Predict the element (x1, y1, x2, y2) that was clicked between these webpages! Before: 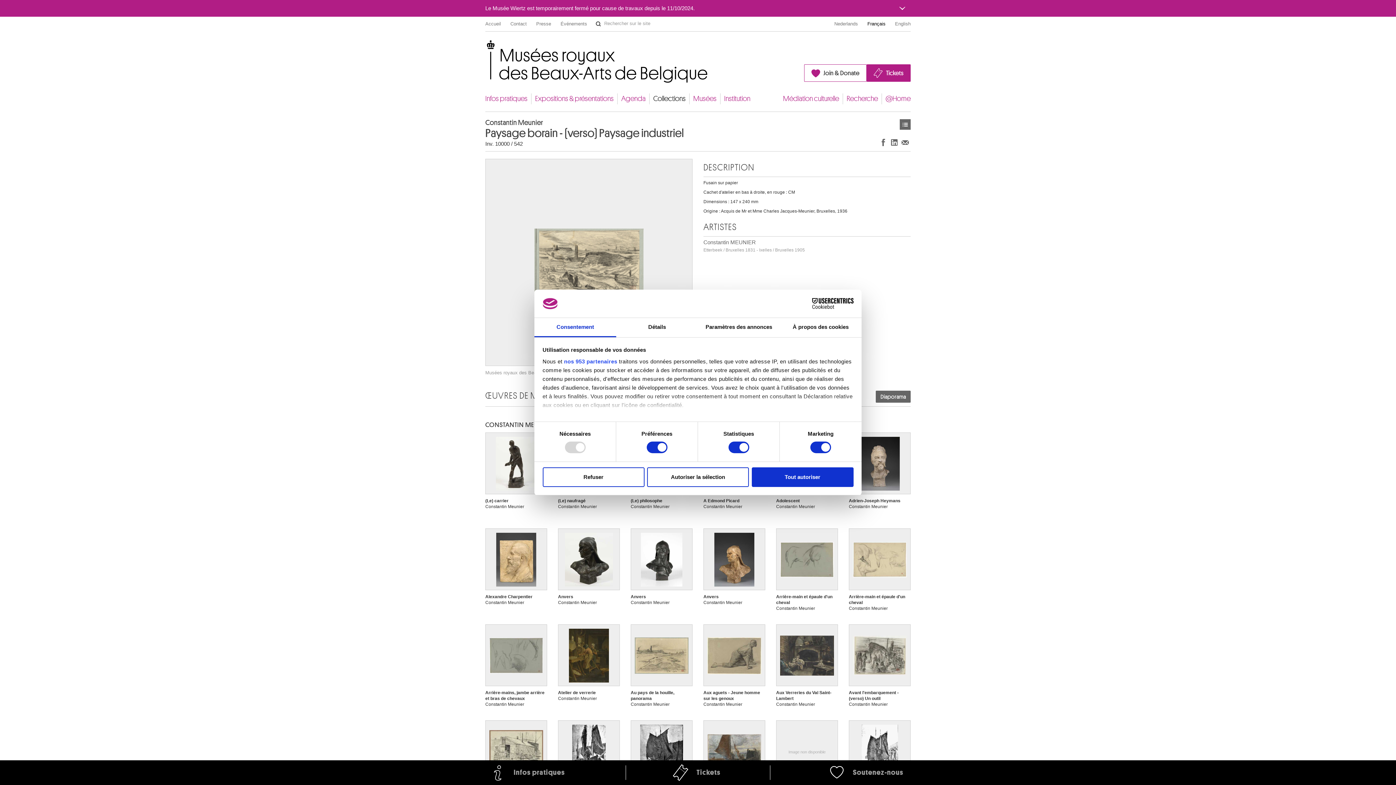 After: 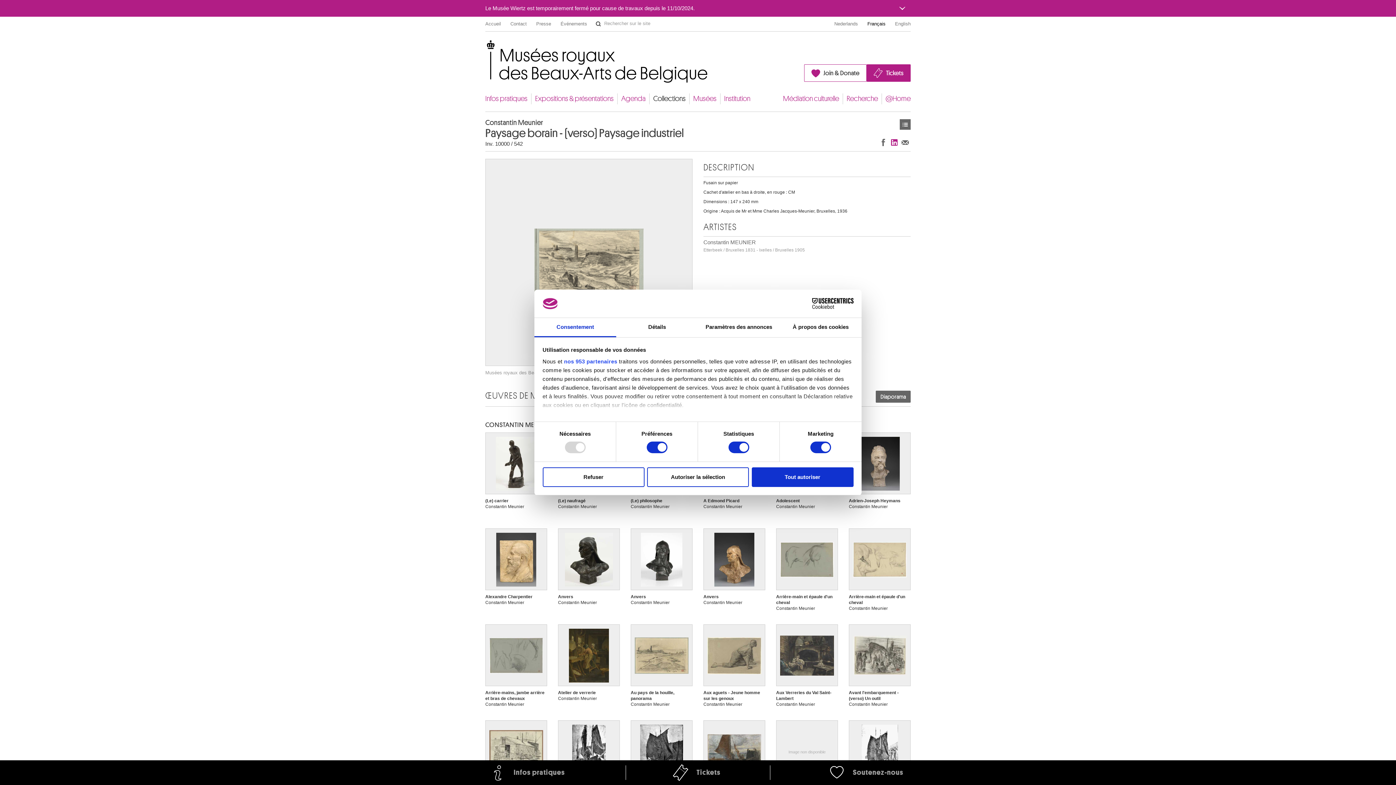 Action: label: Partager sur LinkedIn bbox: (889, 136, 900, 147)